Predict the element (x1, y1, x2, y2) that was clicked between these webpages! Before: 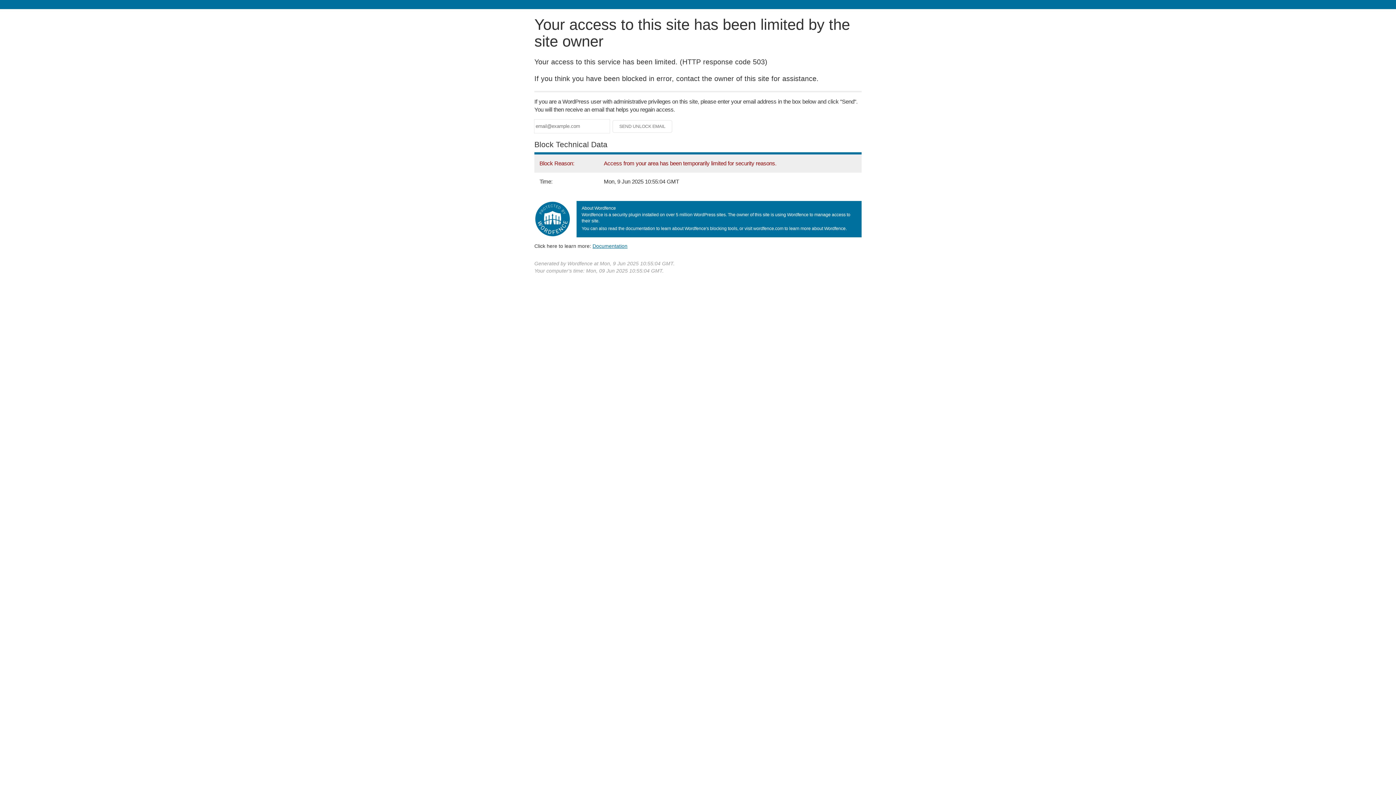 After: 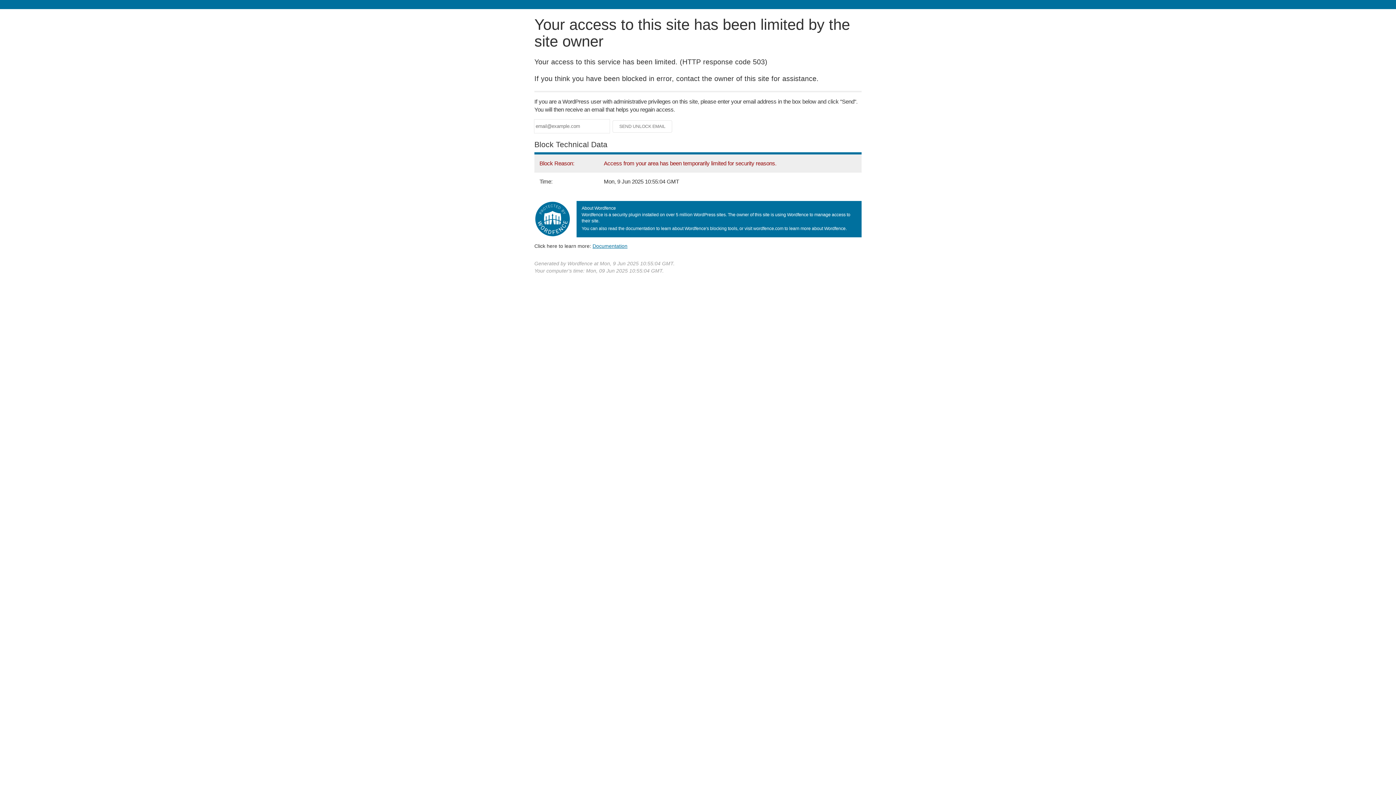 Action: label: Documentation bbox: (592, 243, 627, 248)